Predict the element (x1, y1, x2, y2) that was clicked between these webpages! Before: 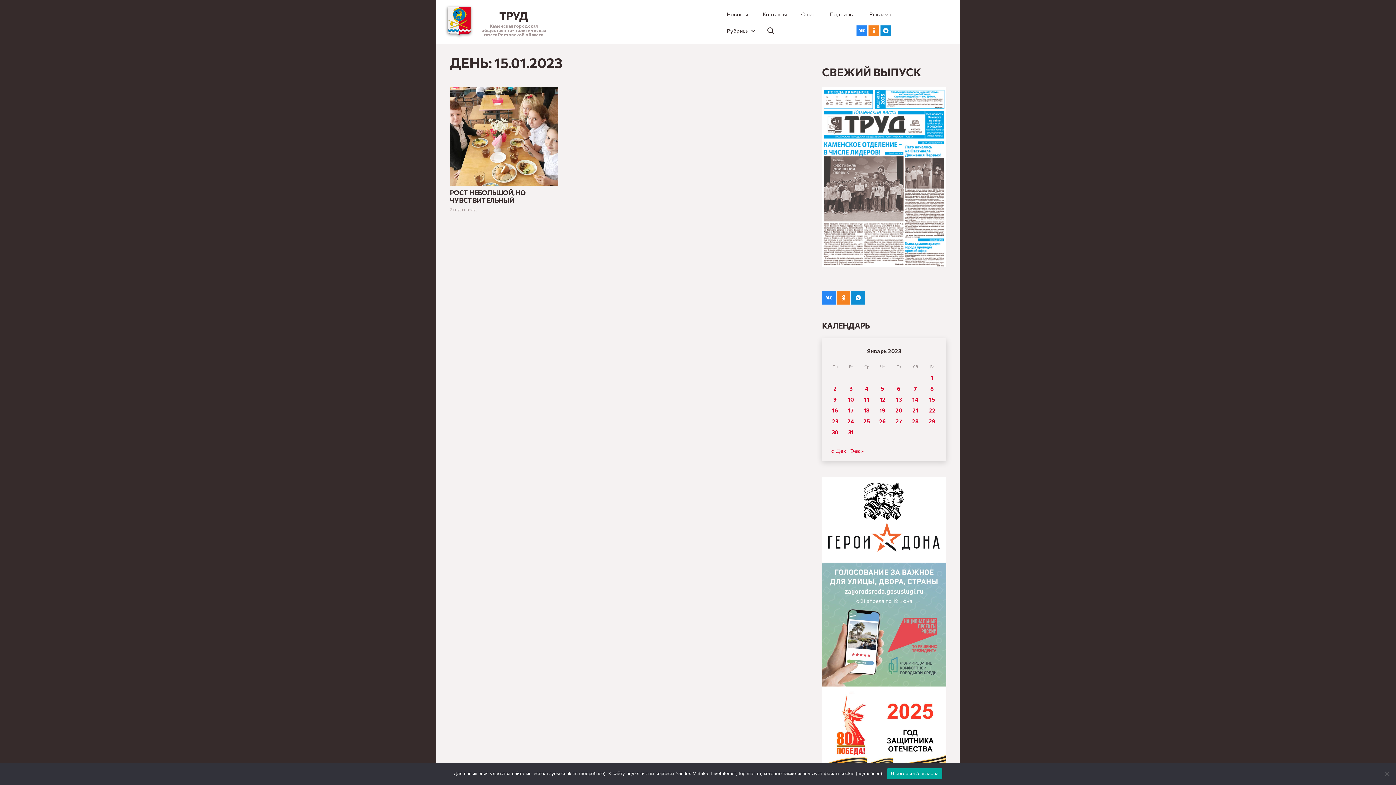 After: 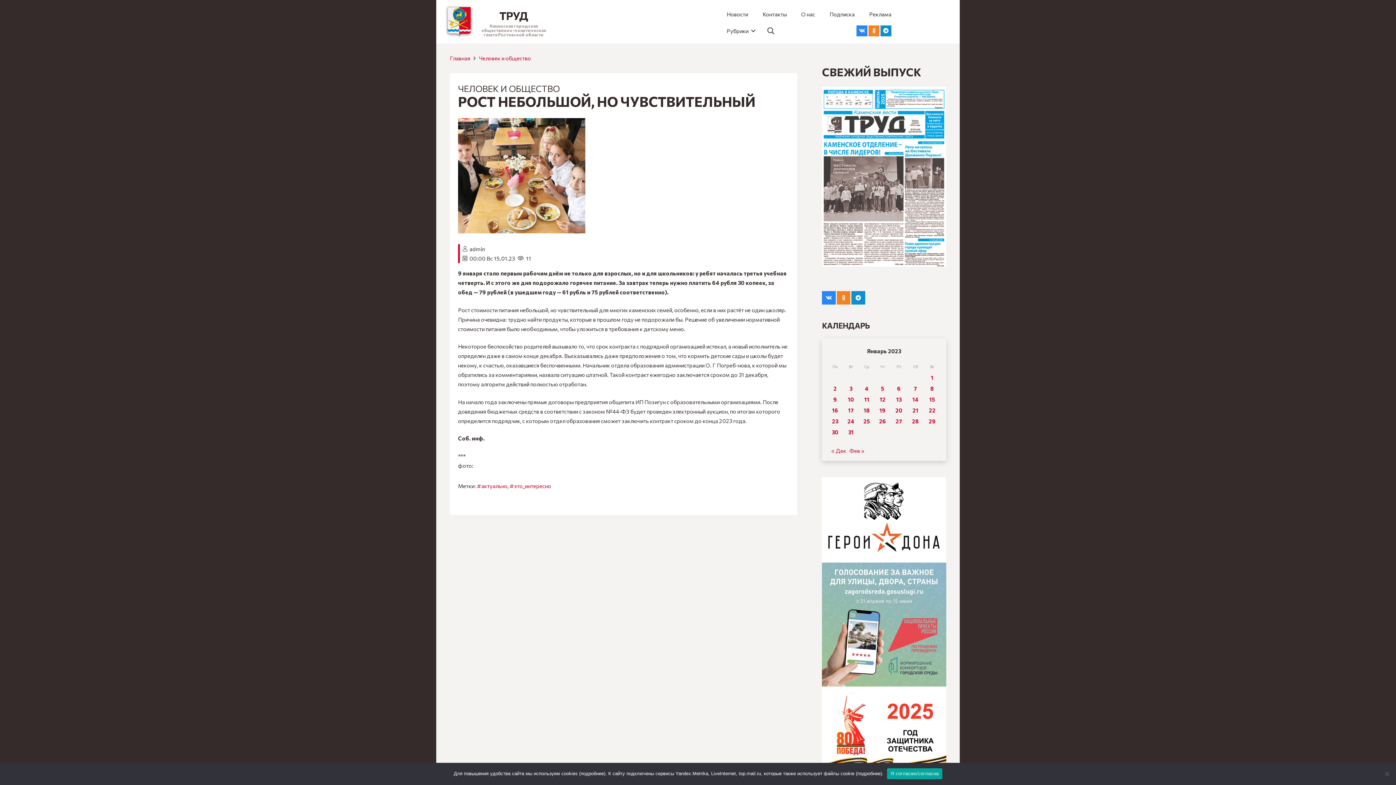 Action: bbox: (450, 88, 558, 95) label: Рост небольшой, но чувствительный